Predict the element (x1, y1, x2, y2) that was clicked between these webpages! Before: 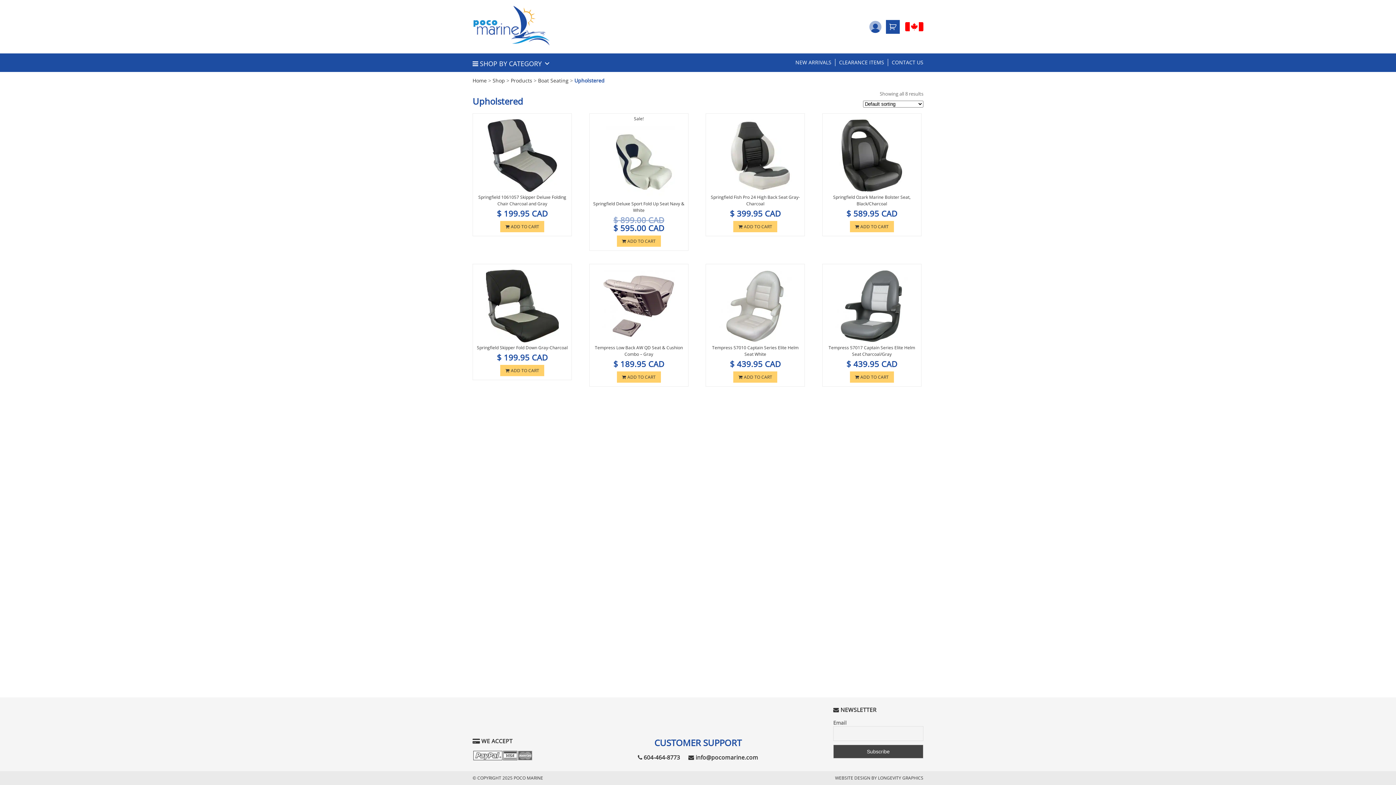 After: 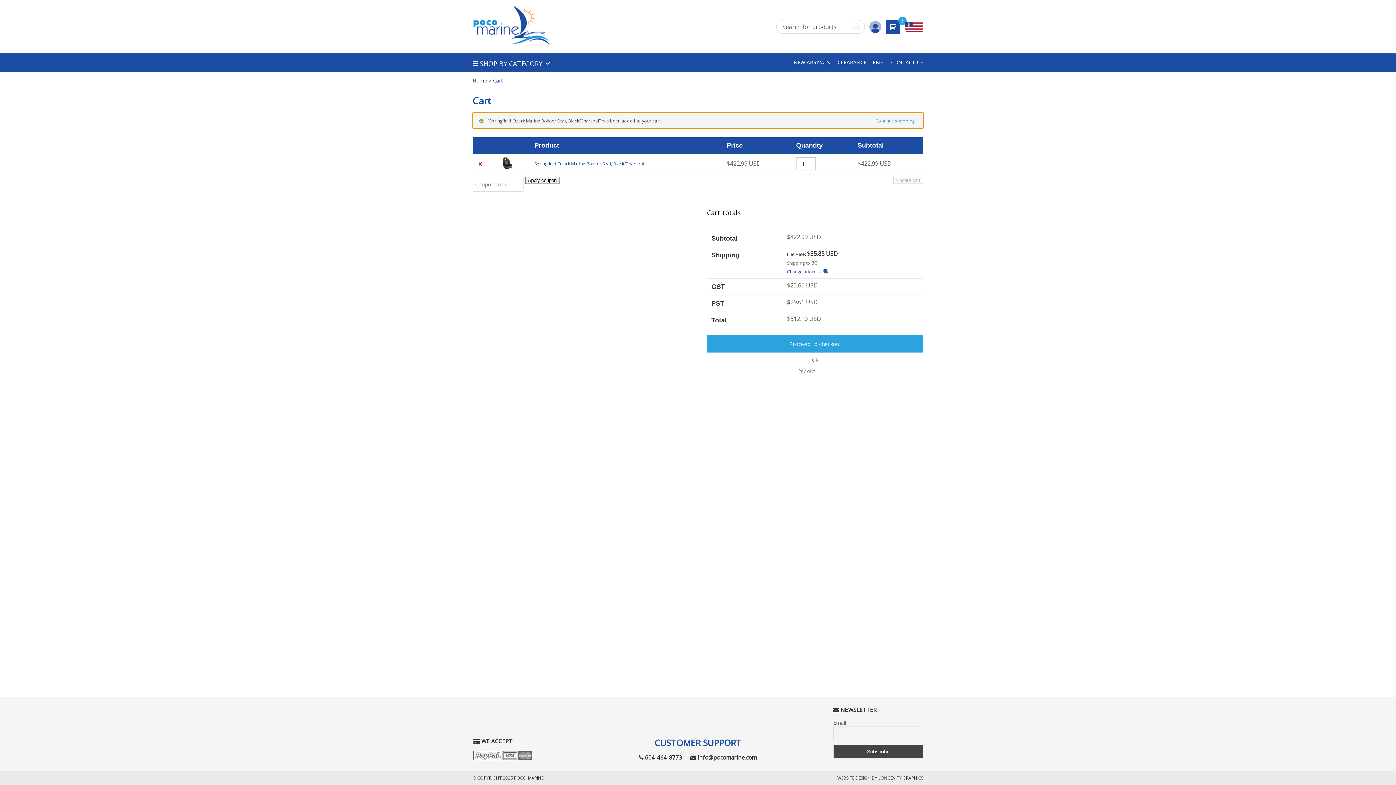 Action: label: Add to cart: “Springfield Ozark Marine Bolster Seat, Black/Charcoal” bbox: (850, 221, 894, 232)